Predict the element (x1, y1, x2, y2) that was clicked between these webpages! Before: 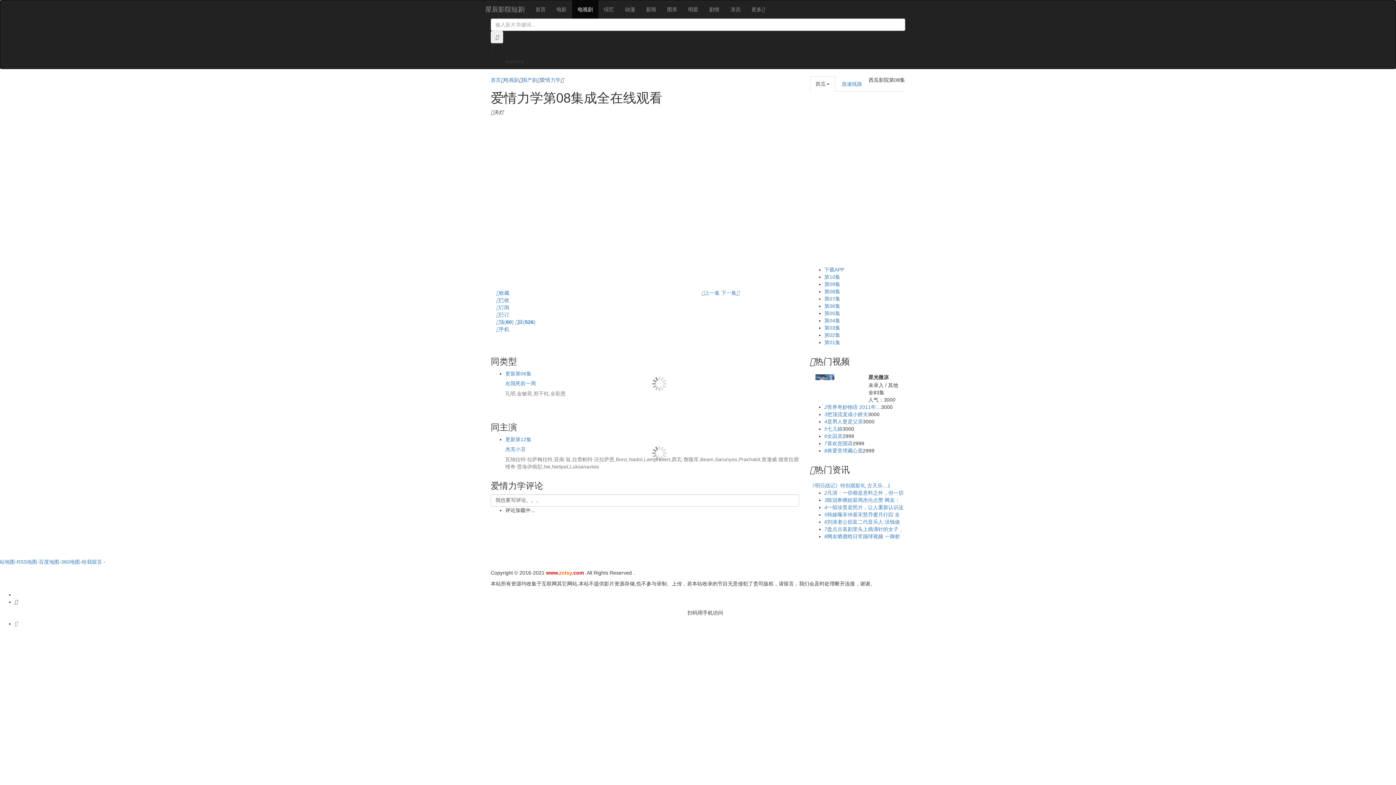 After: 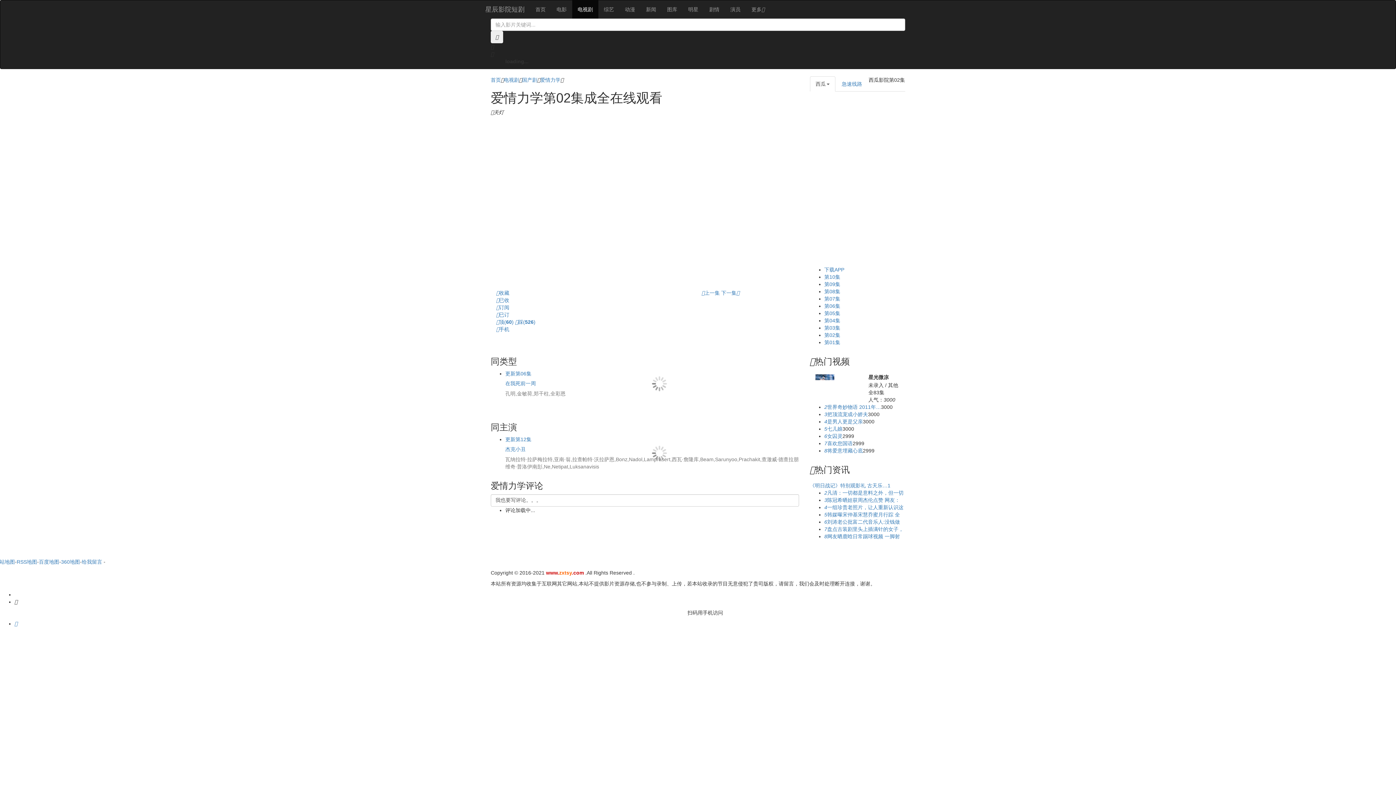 Action: label: 第02集 bbox: (824, 332, 840, 338)